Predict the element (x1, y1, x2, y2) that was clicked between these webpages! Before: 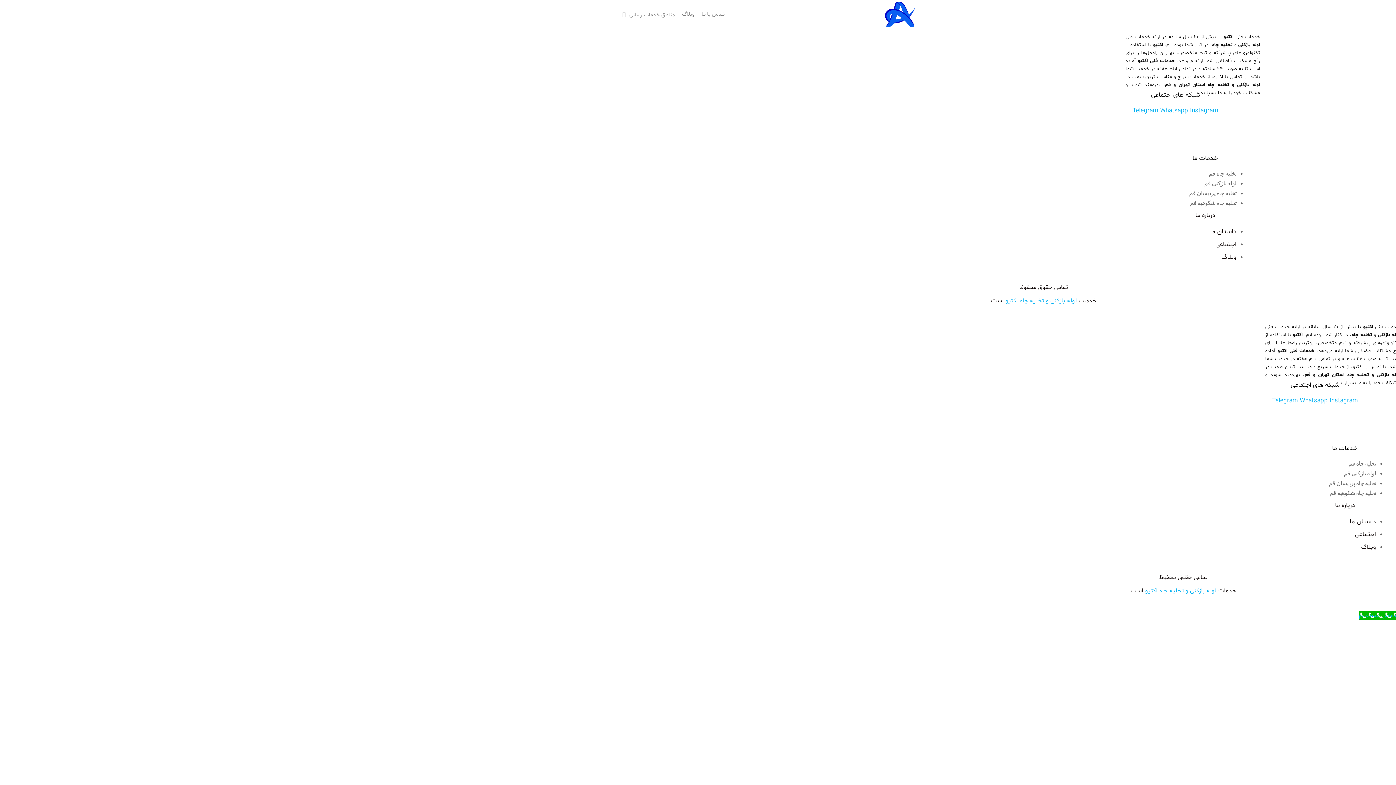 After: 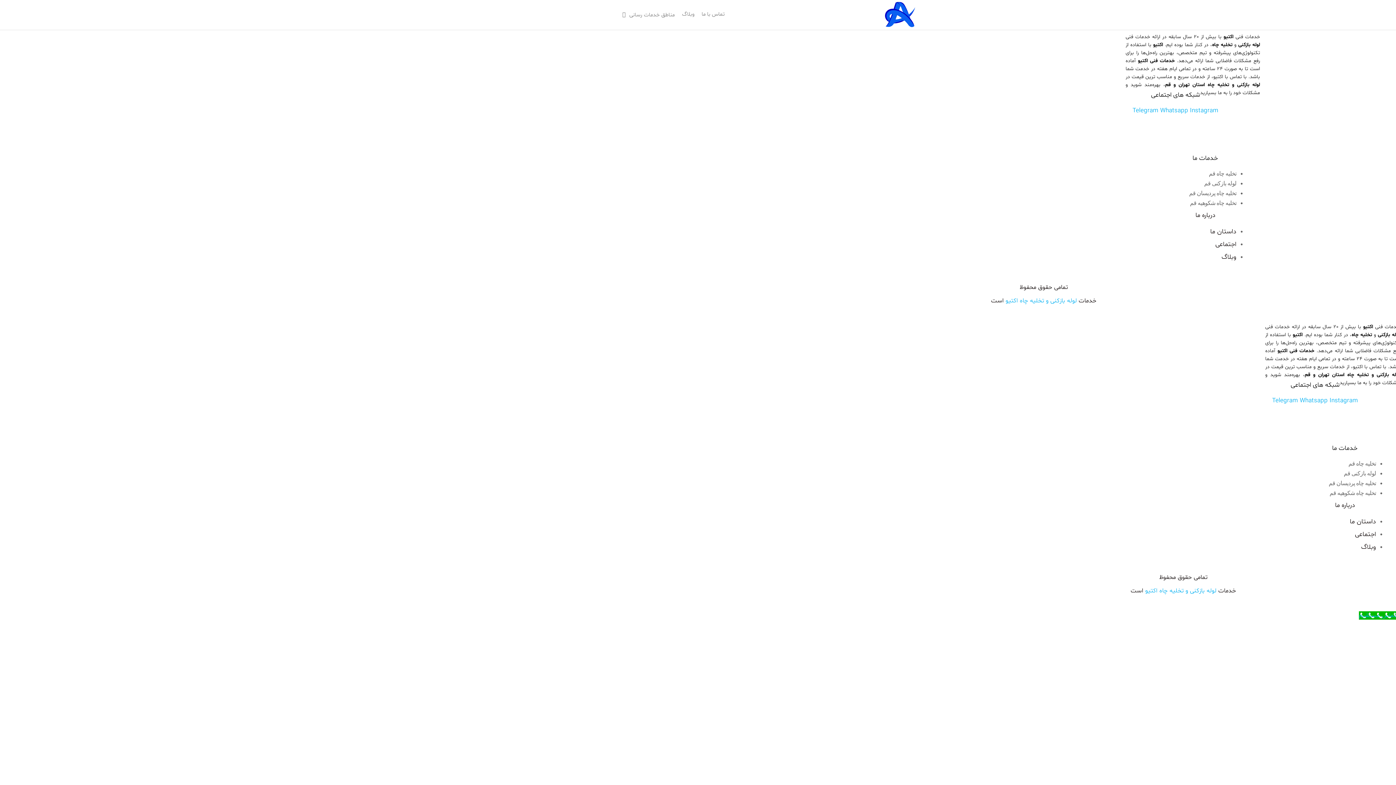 Action: bbox: (1300, 396, 1329, 405) label: Whatsapp 